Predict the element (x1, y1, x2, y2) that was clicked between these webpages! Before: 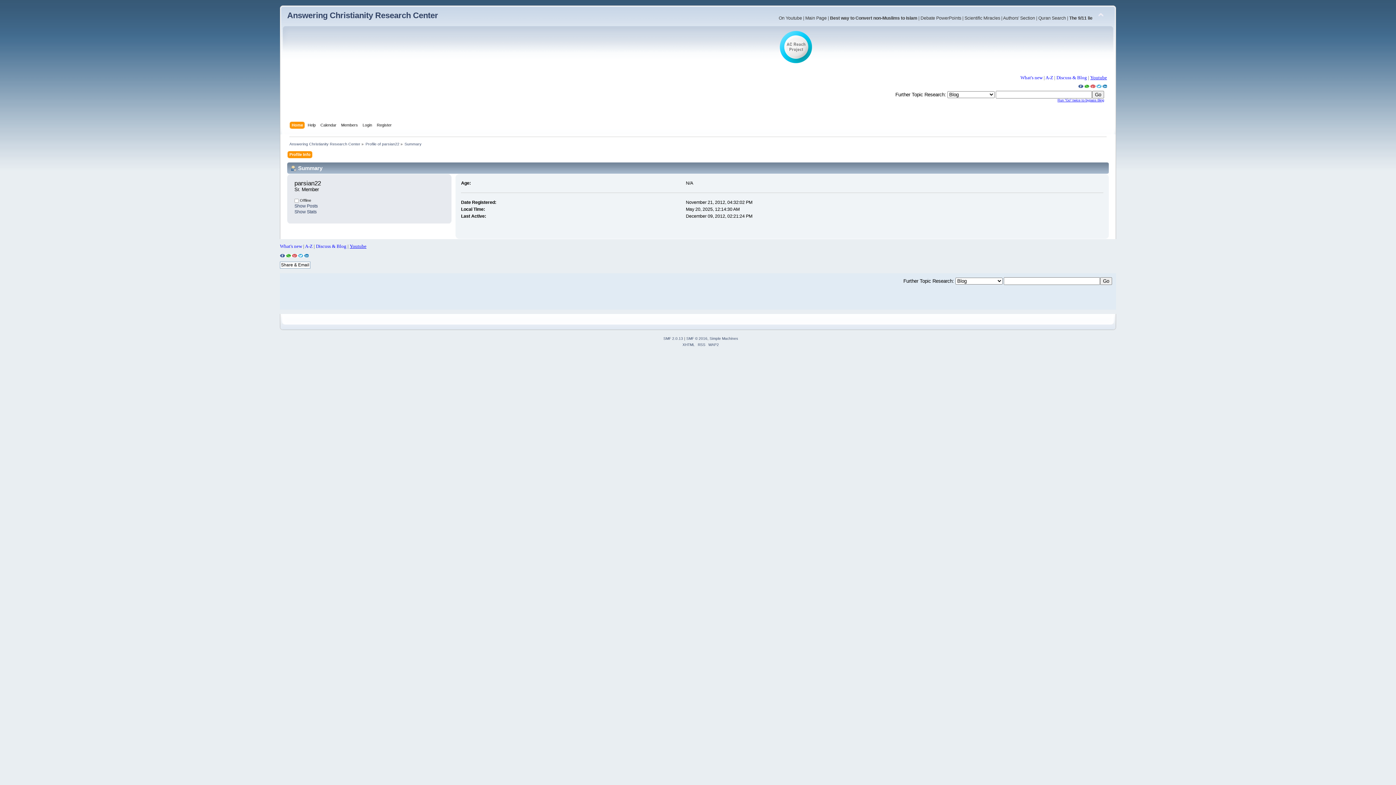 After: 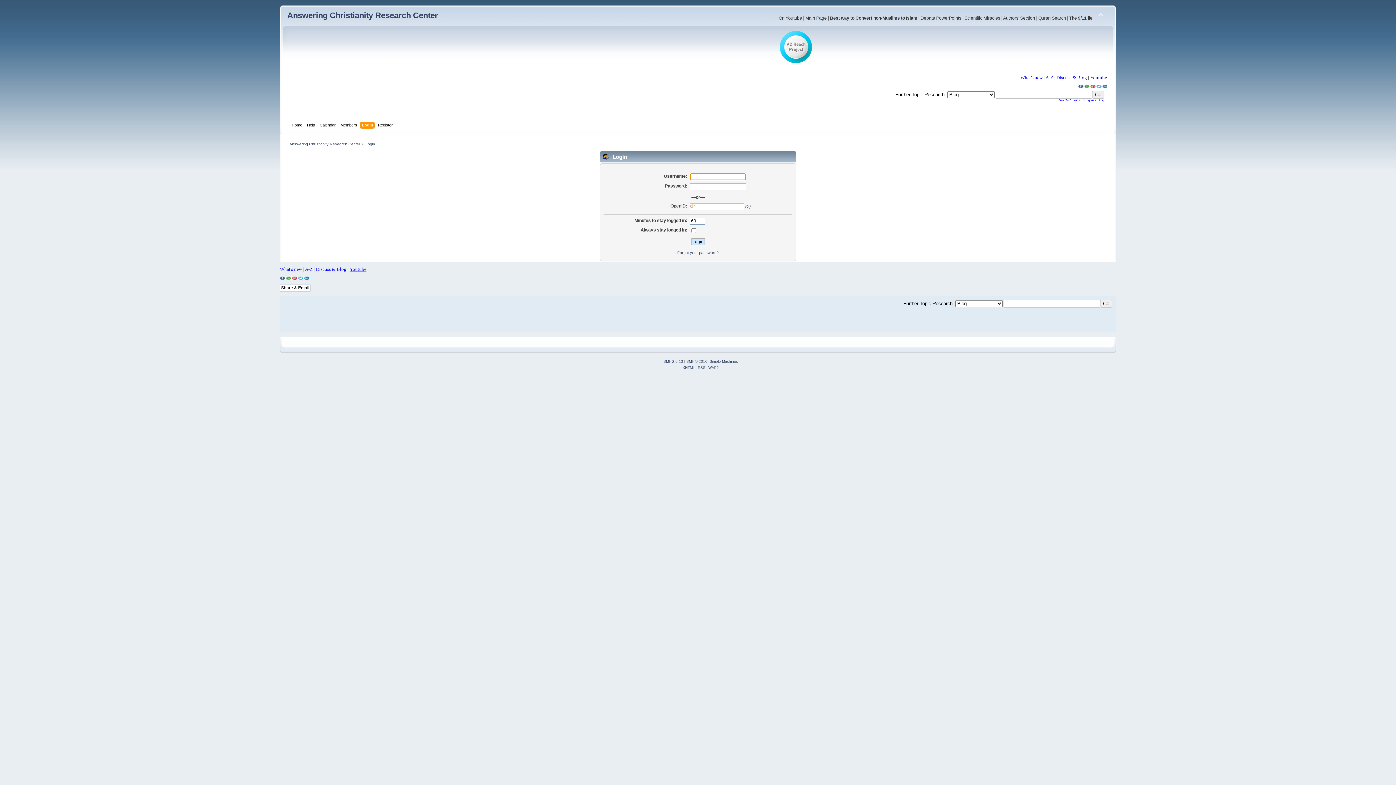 Action: label: Login bbox: (362, 121, 373, 129)